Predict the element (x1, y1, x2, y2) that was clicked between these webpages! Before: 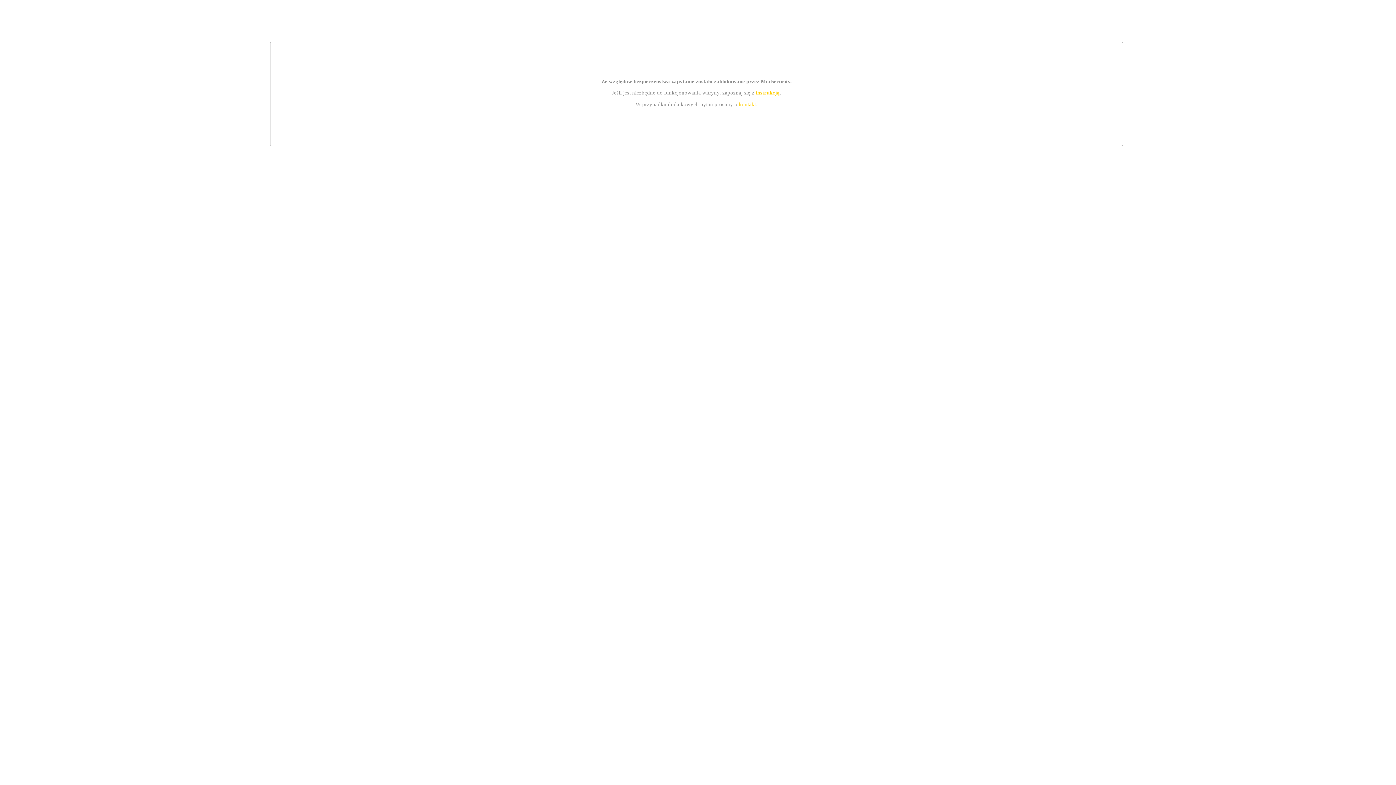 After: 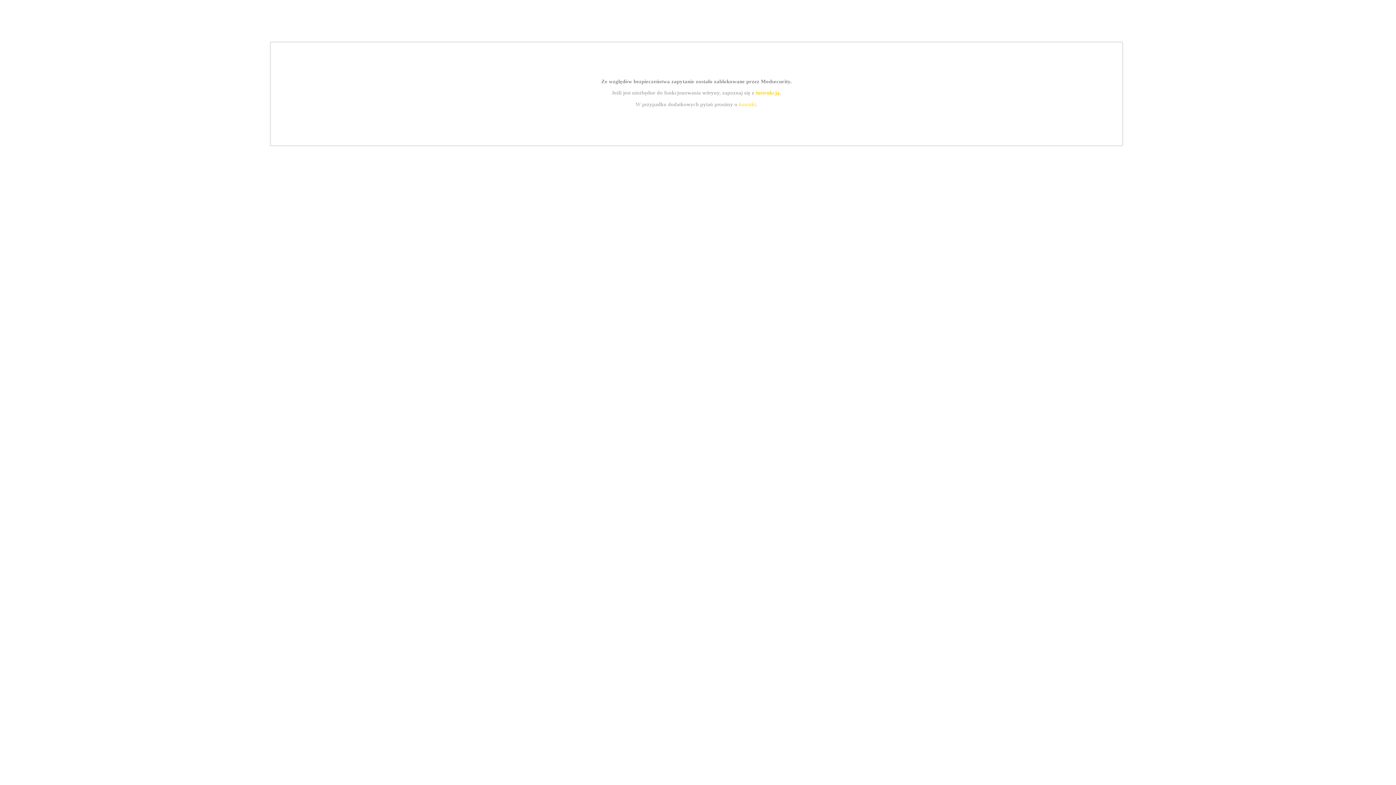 Action: bbox: (739, 101, 756, 107) label: kontakt